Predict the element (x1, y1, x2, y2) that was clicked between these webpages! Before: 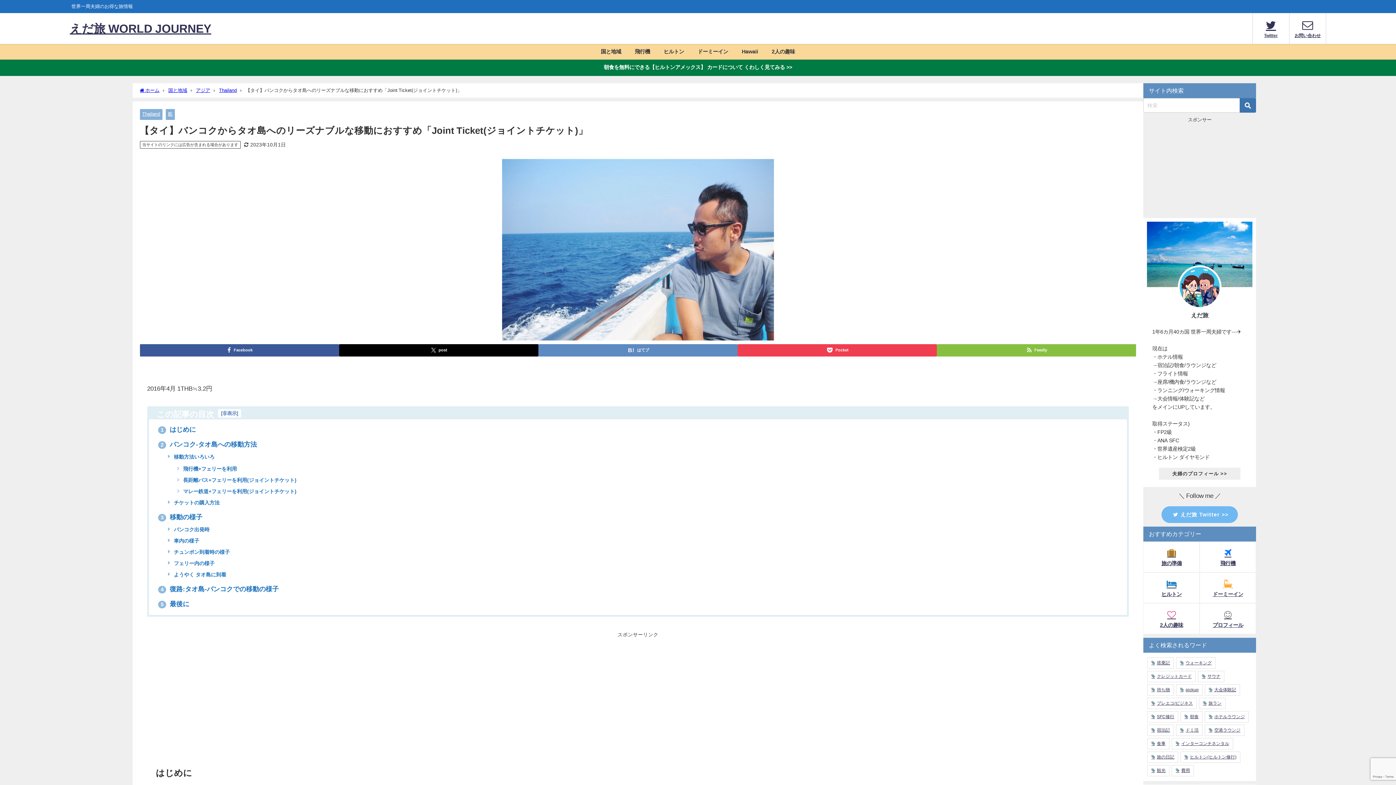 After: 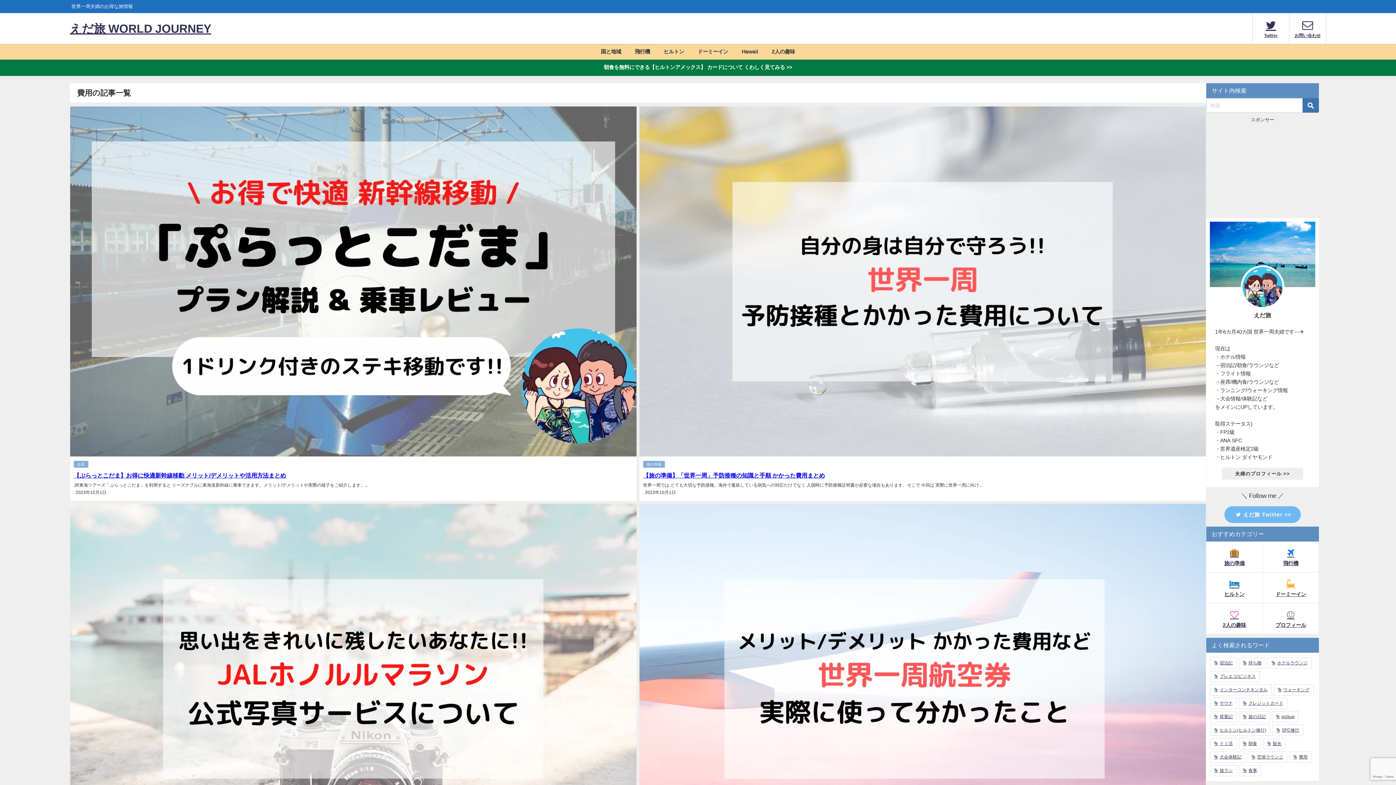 Action: bbox: (1172, 765, 1194, 776) label: 費用